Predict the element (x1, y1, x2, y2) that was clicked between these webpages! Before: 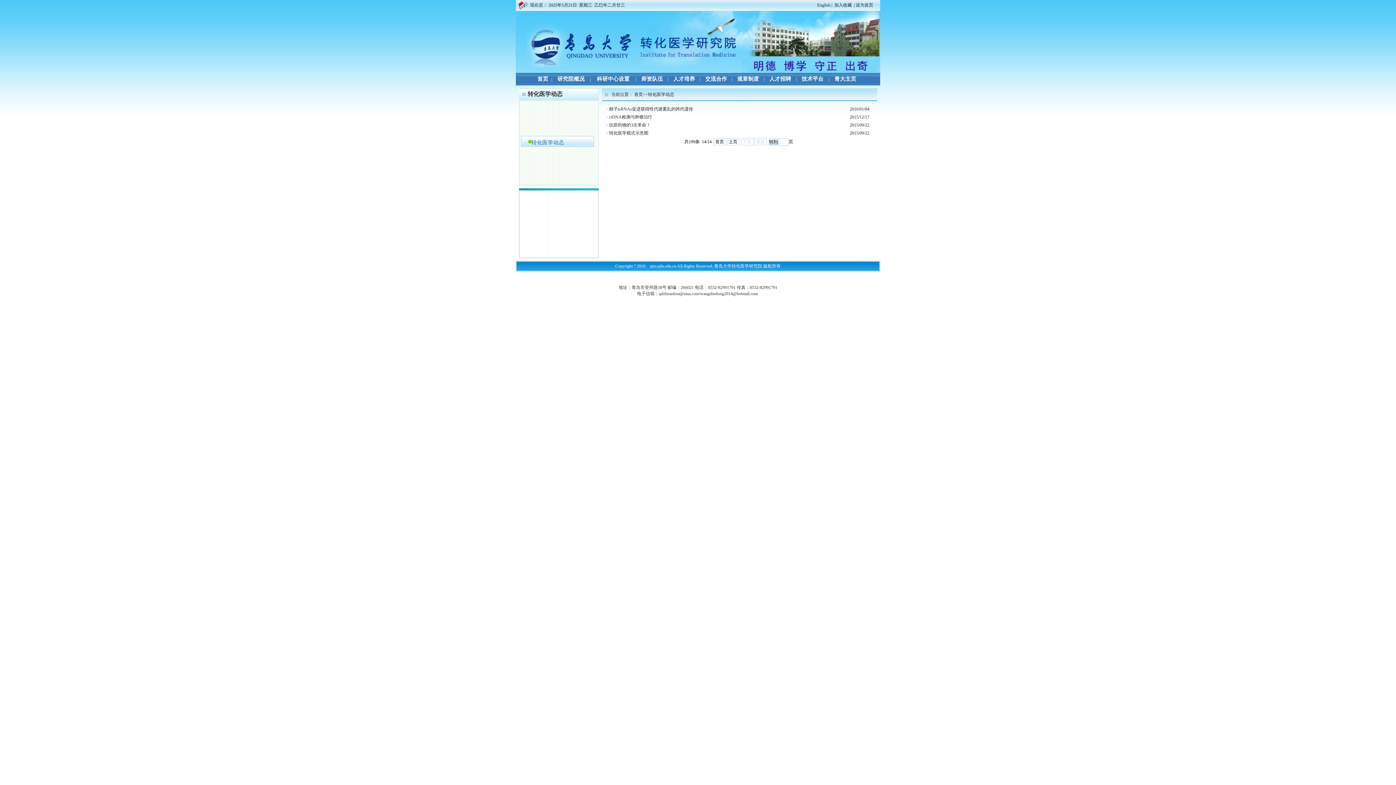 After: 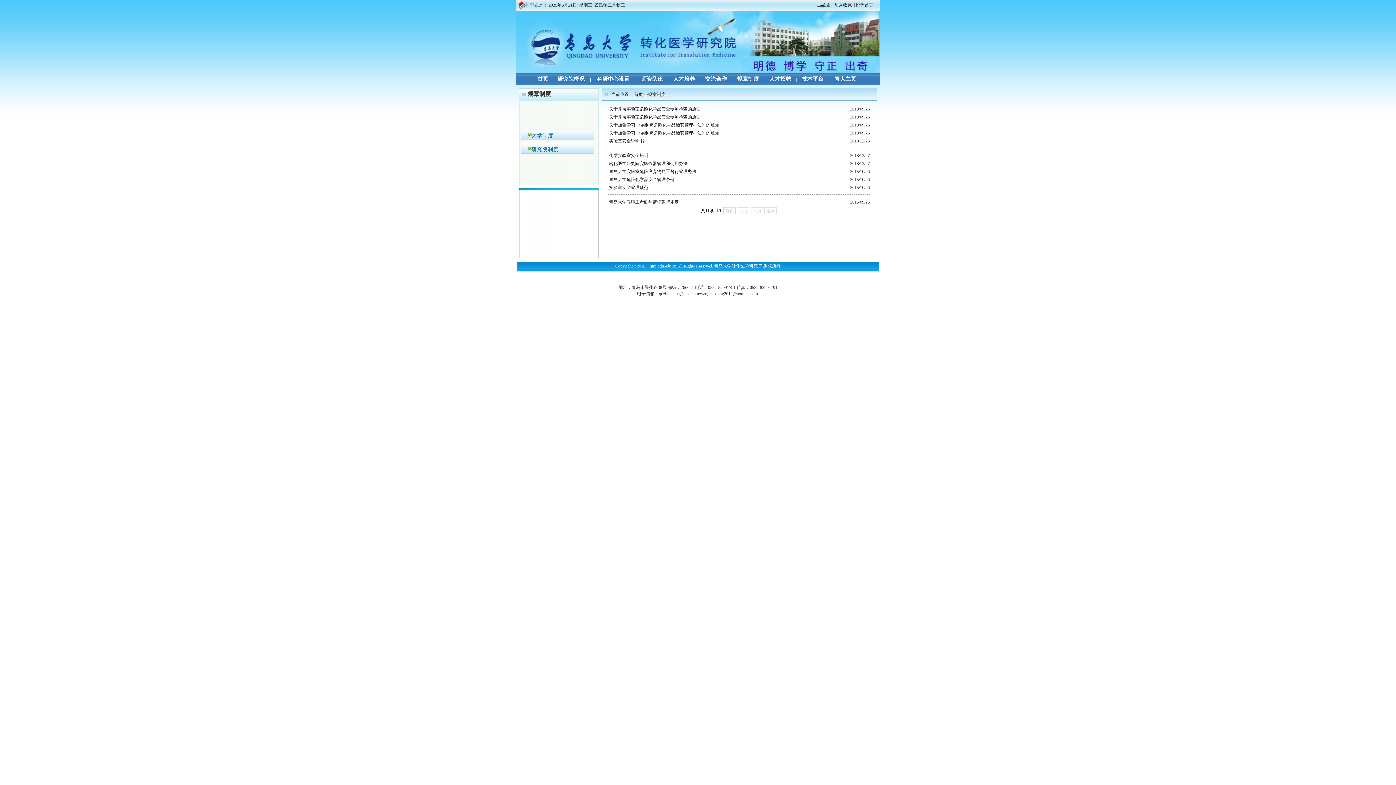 Action: bbox: (736, 76, 760, 81) label:  规章制度 